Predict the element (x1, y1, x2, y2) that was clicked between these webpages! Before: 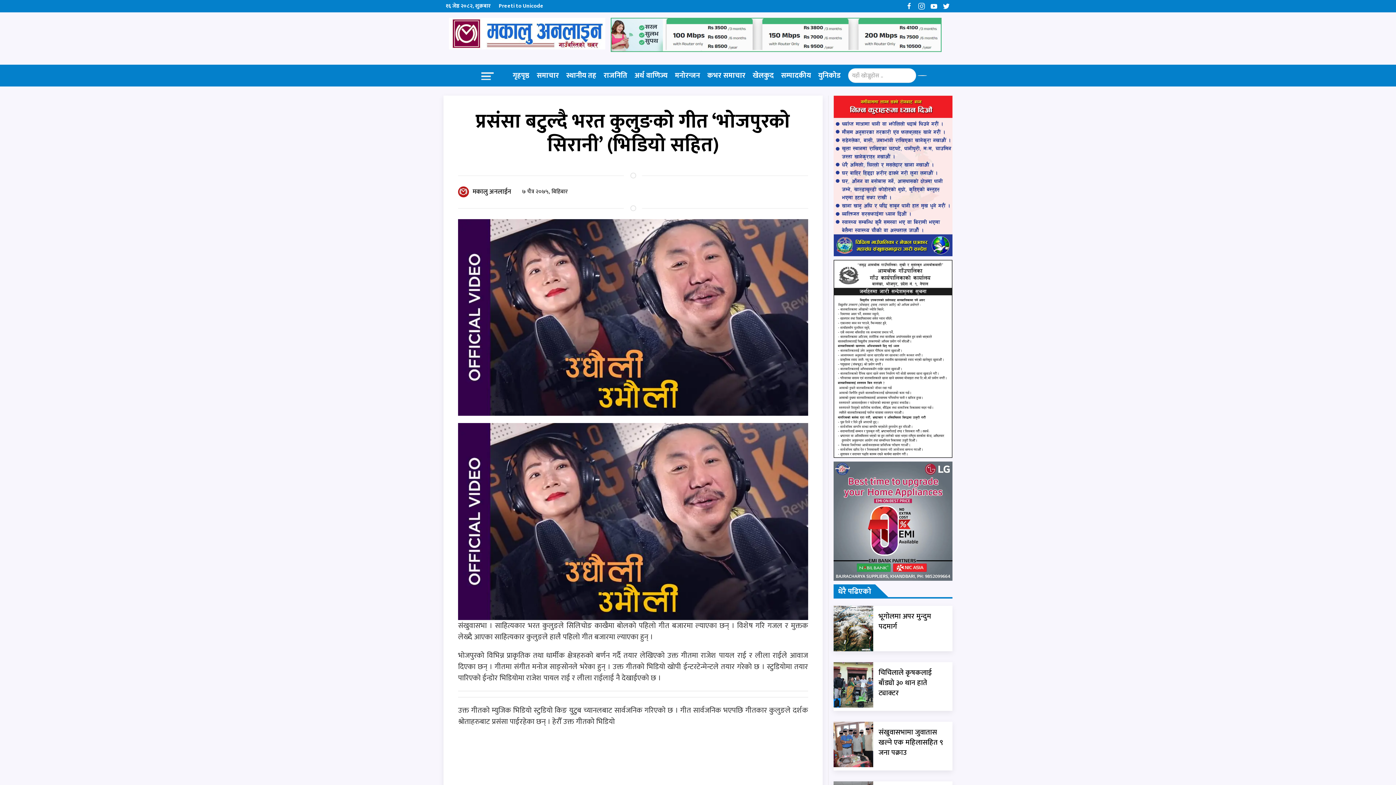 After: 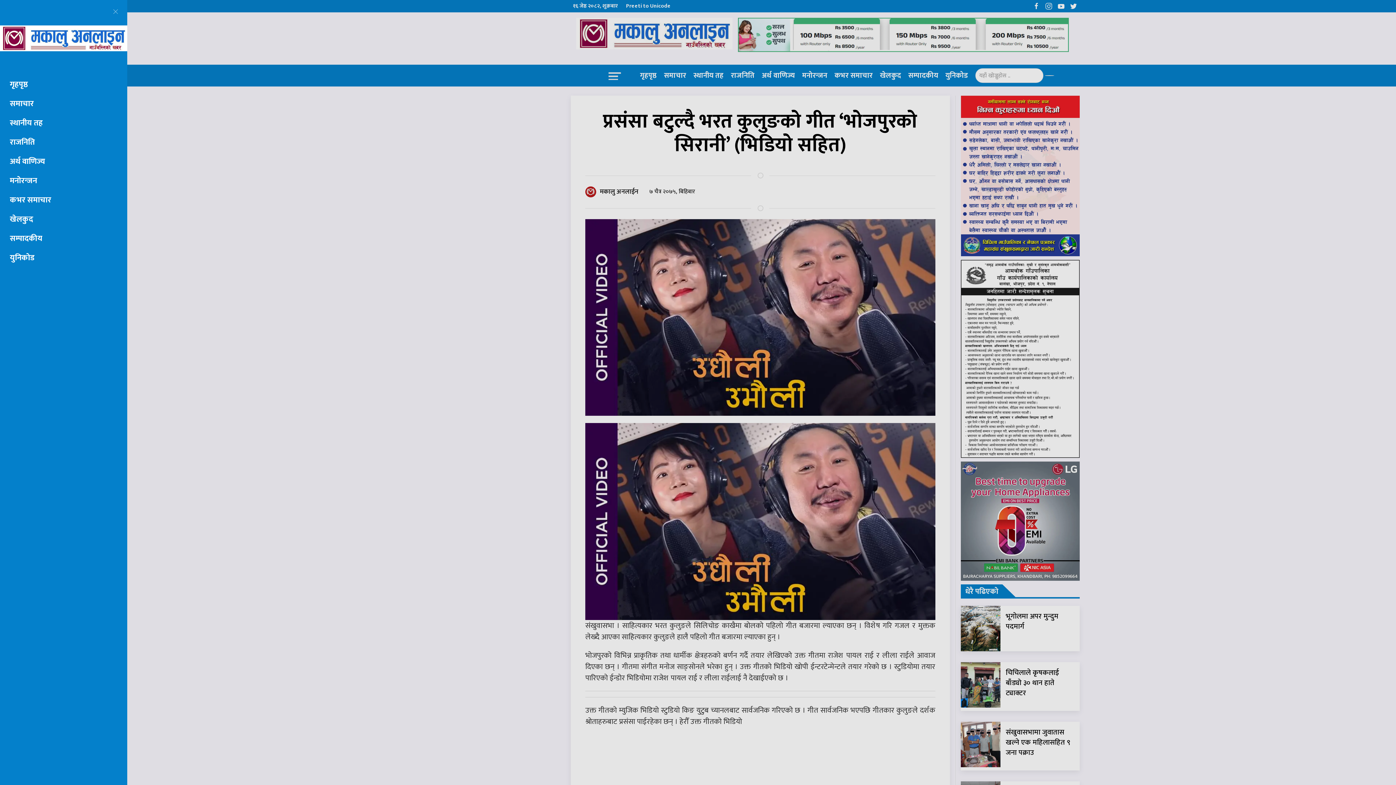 Action: bbox: (469, 68, 505, 82)